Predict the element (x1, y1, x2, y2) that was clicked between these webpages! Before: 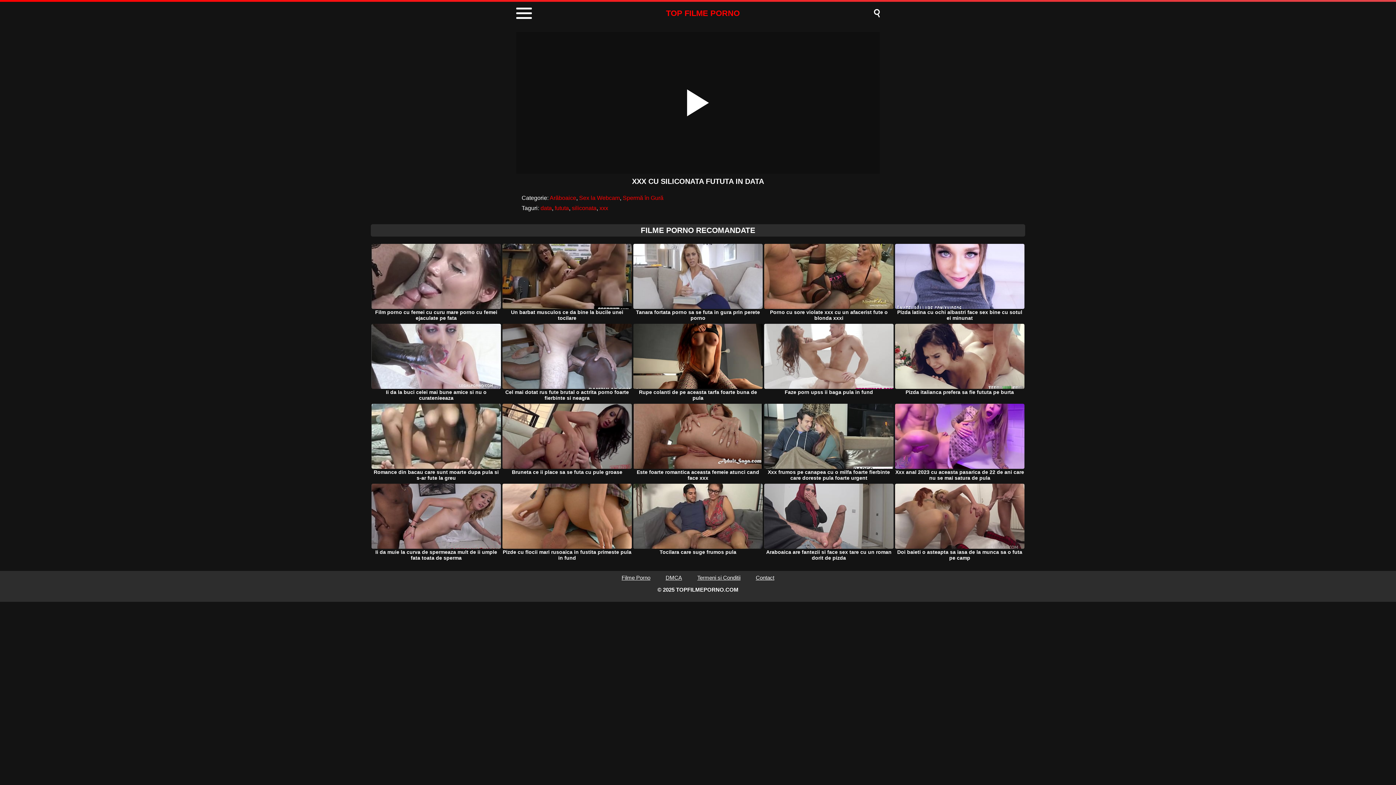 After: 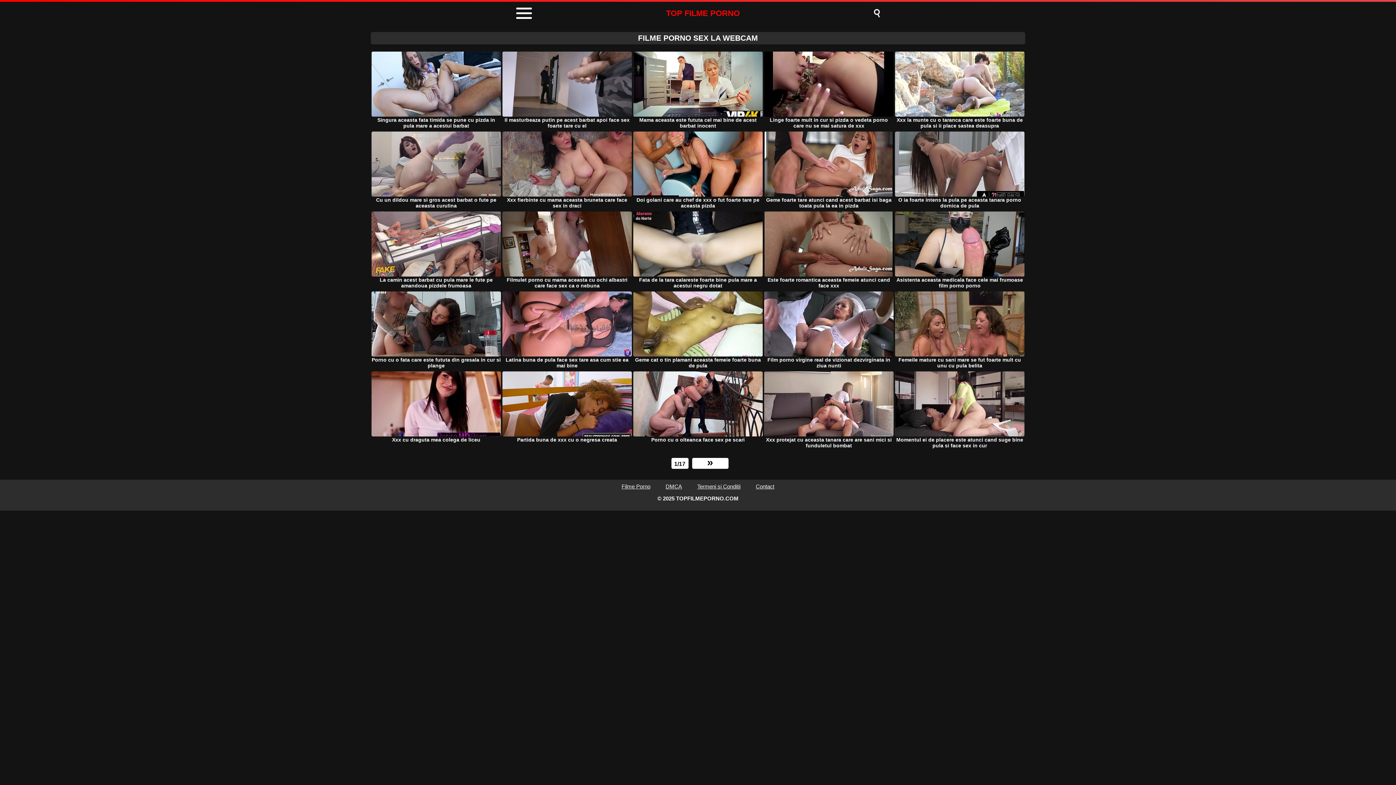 Action: bbox: (579, 194, 620, 201) label: Sex la Webcam